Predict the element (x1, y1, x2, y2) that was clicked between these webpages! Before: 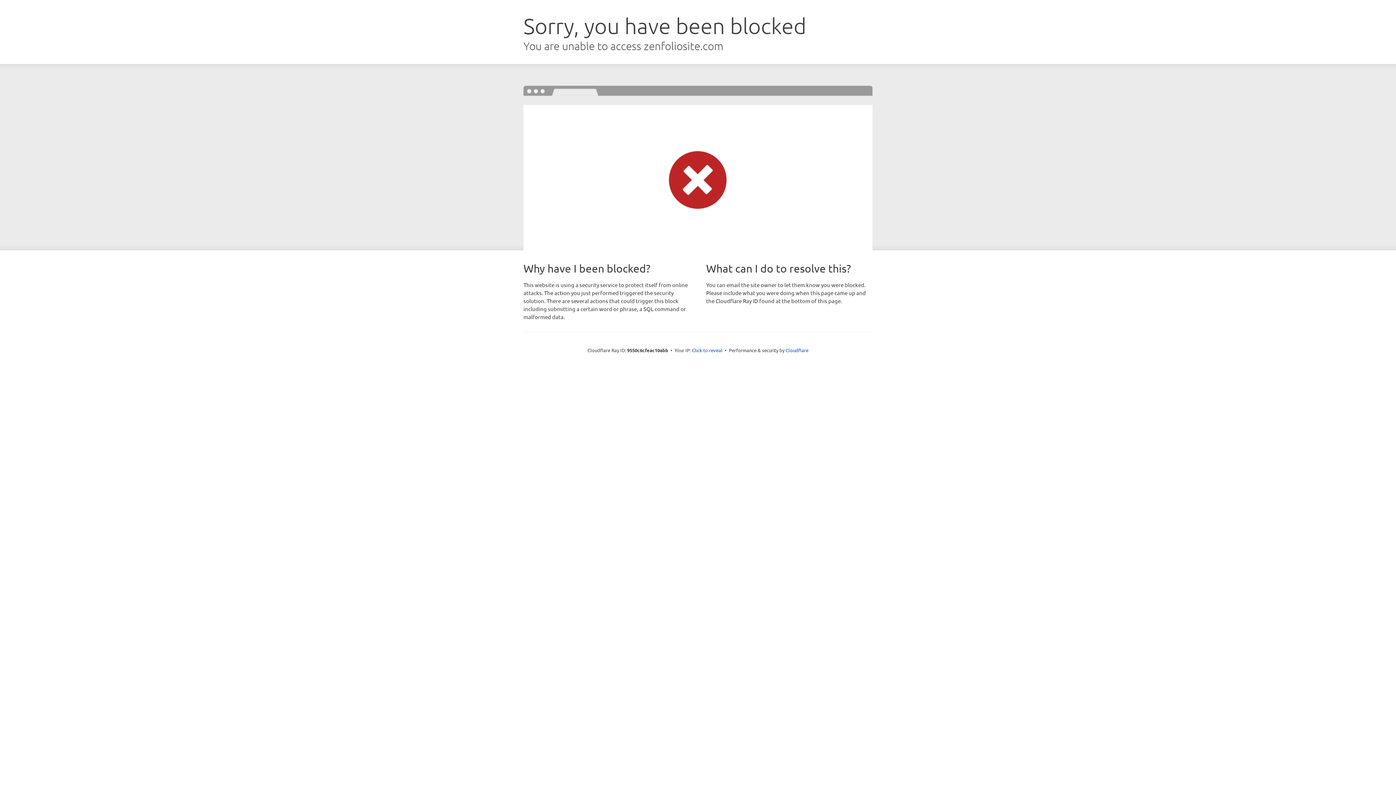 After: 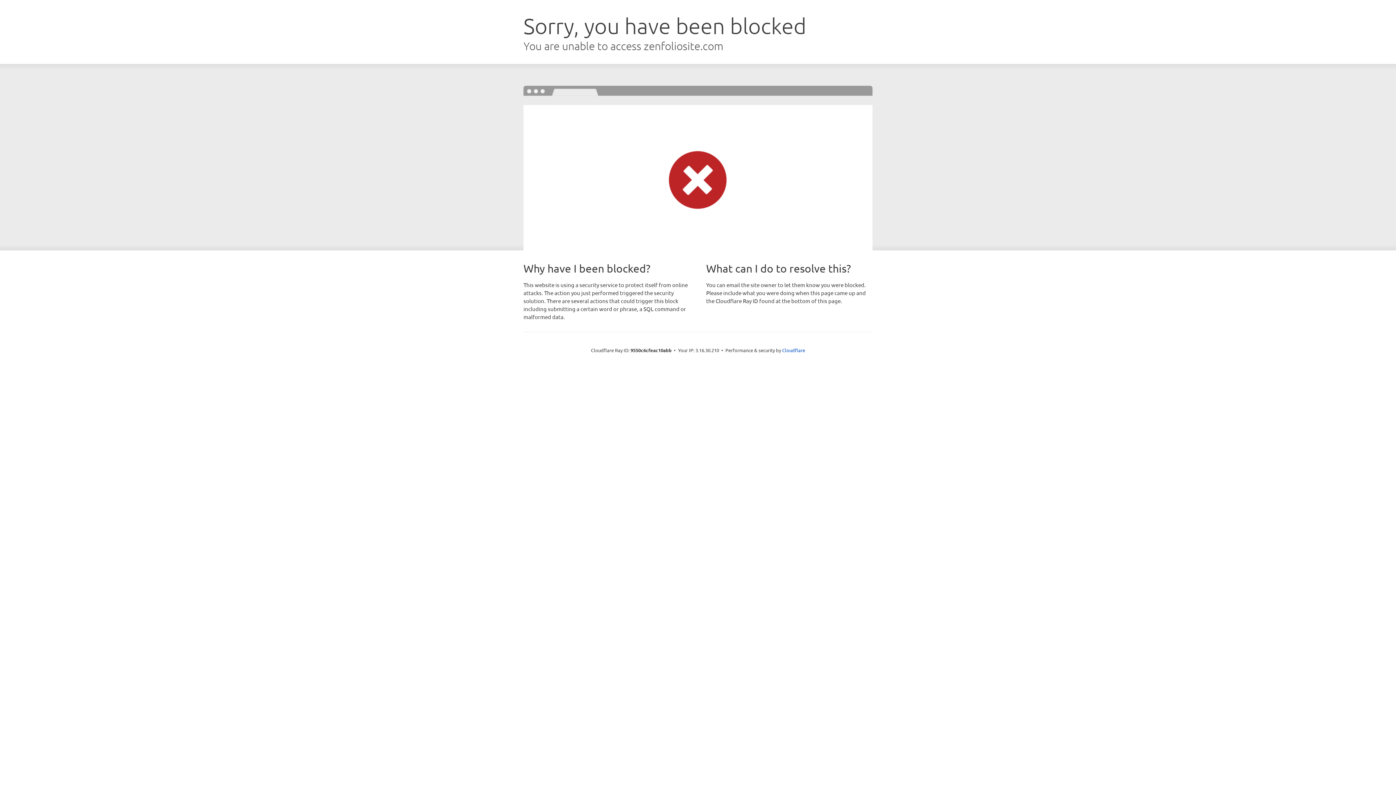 Action: label: Click to reveal bbox: (692, 346, 722, 353)